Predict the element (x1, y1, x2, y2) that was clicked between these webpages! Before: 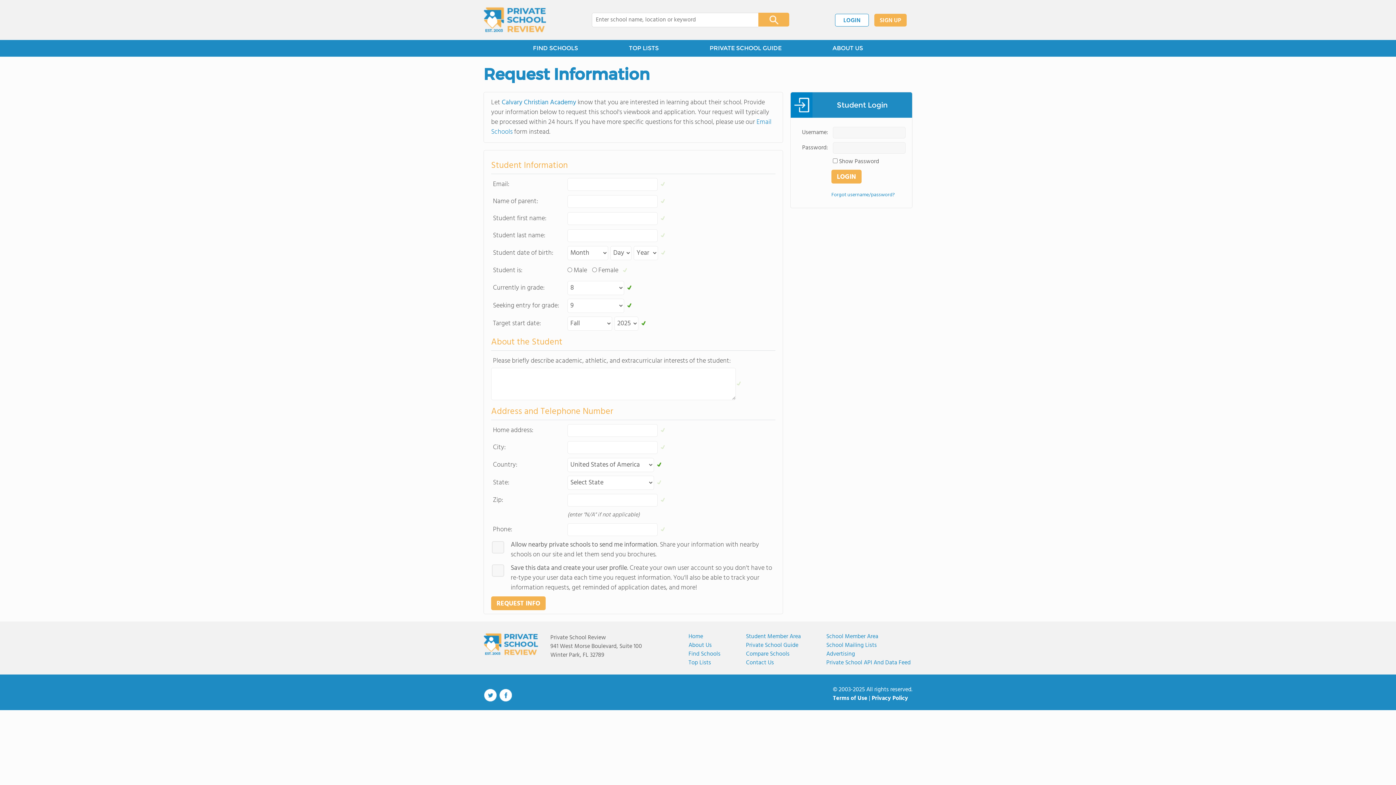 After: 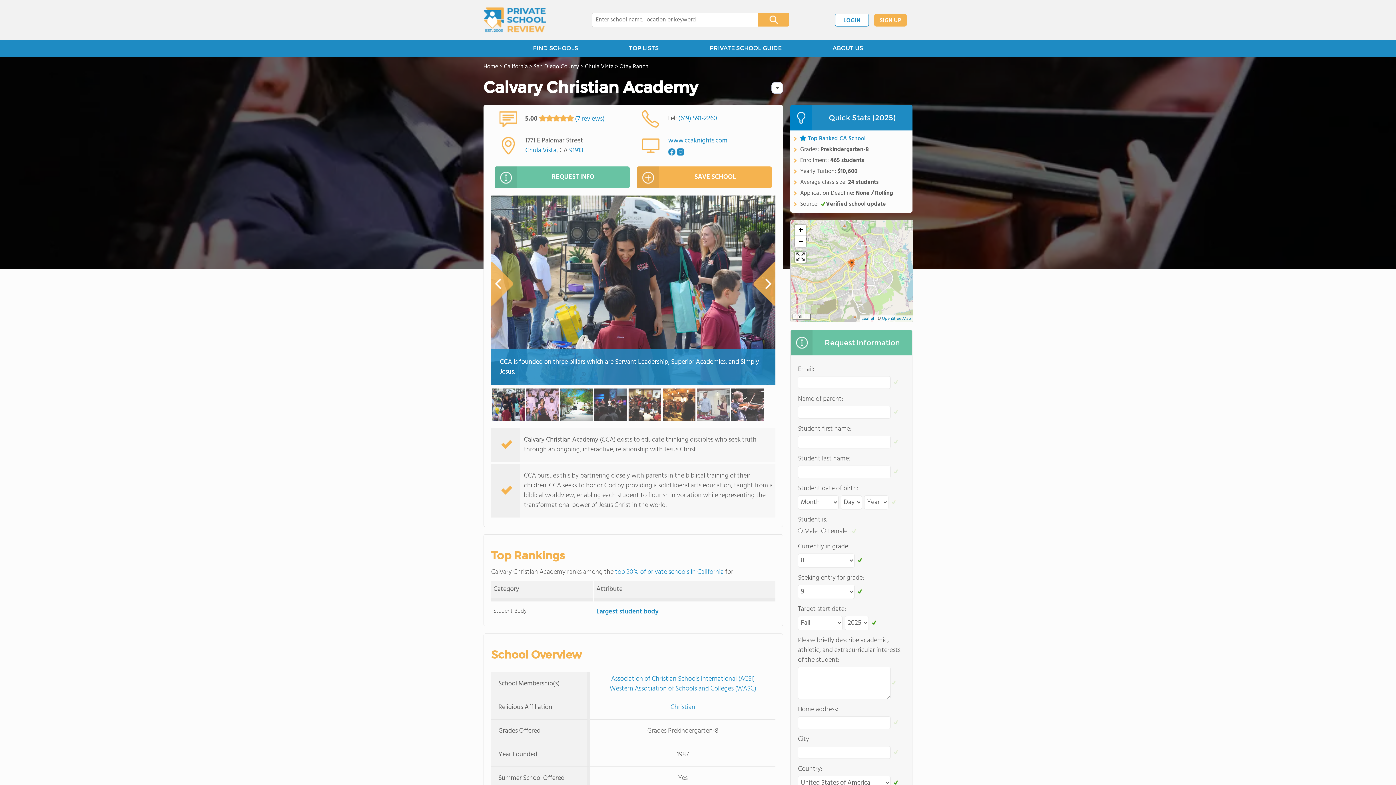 Action: bbox: (501, 97, 576, 108) label: Calvary Christian Academy